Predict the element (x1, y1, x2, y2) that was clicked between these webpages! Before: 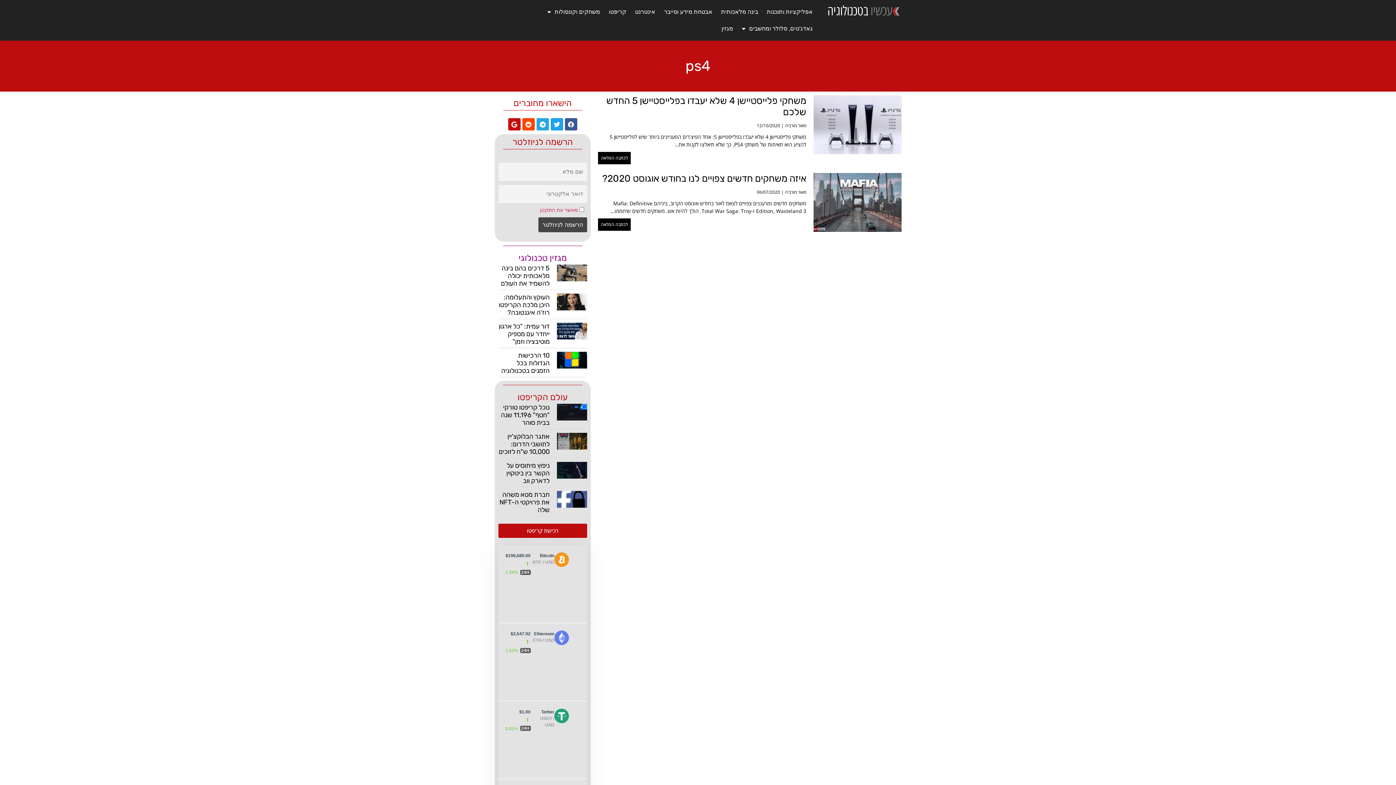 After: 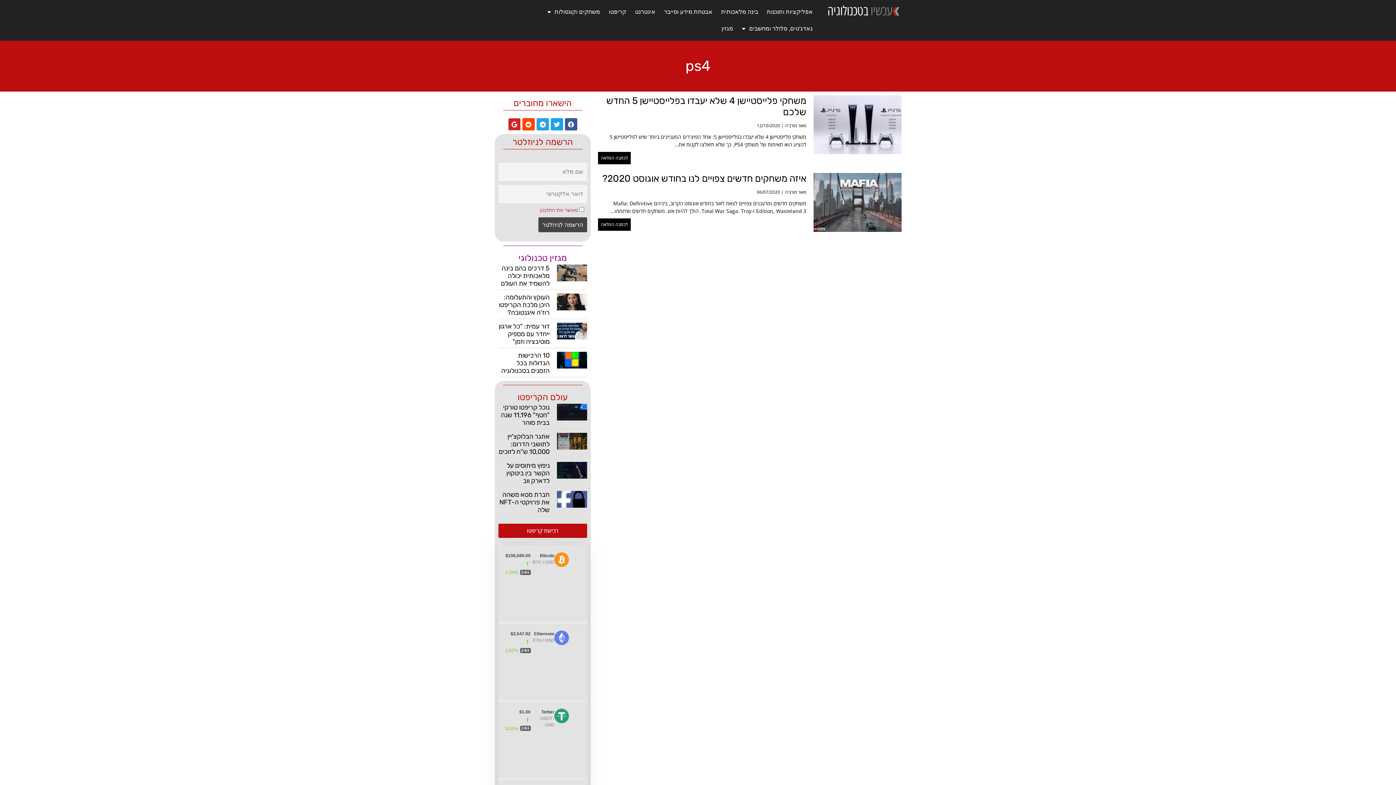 Action: bbox: (508, 118, 520, 130) label: Google